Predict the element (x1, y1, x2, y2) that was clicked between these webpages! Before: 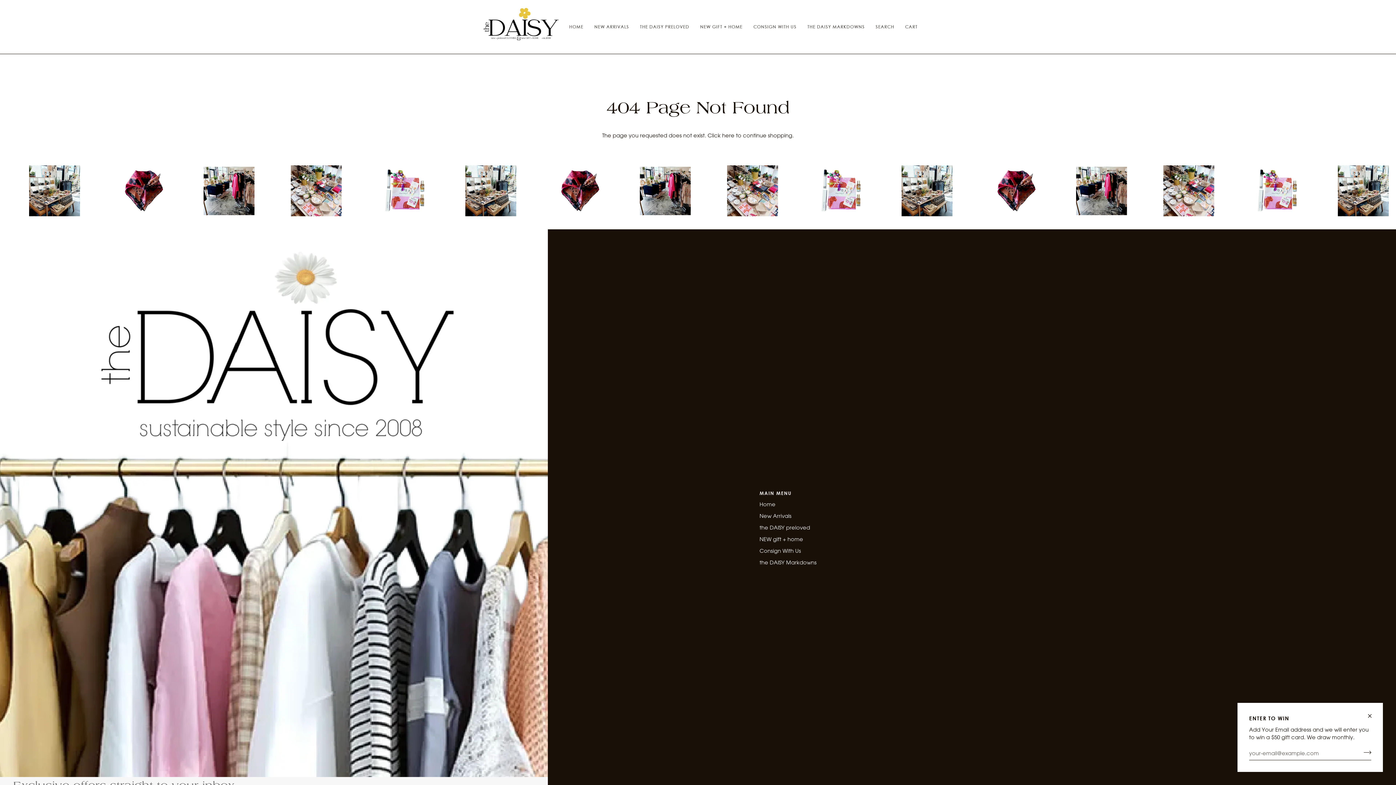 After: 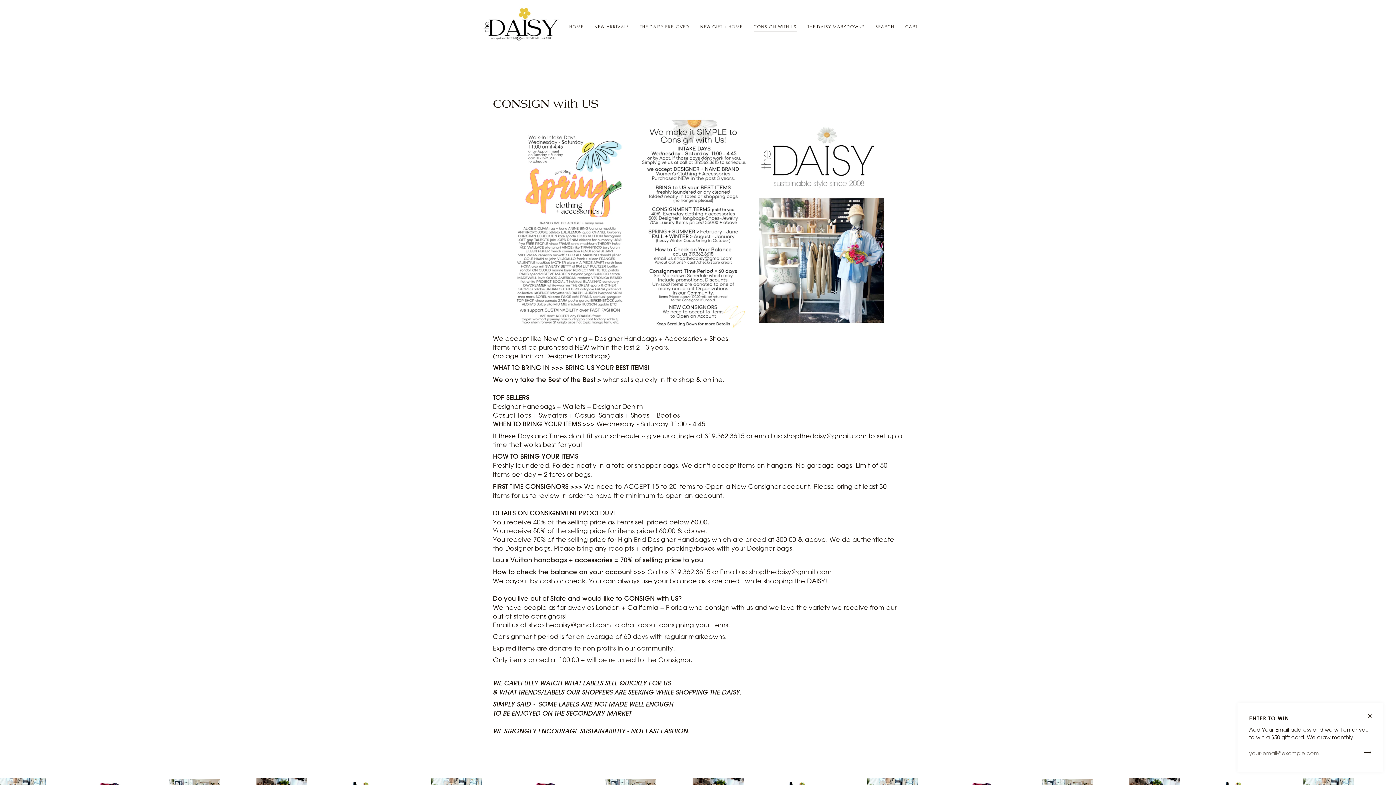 Action: bbox: (748, 0, 802, 53) label: CONSIGN WITH US